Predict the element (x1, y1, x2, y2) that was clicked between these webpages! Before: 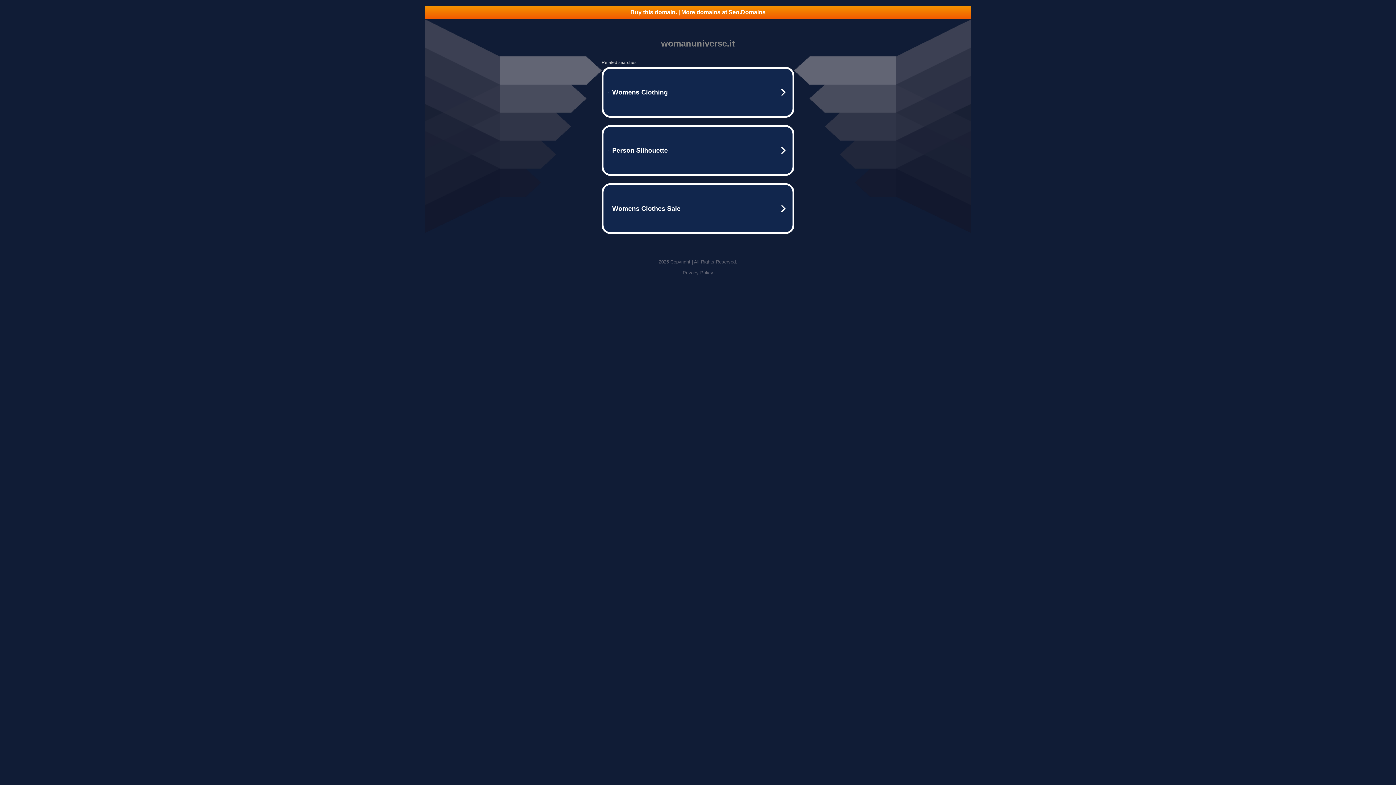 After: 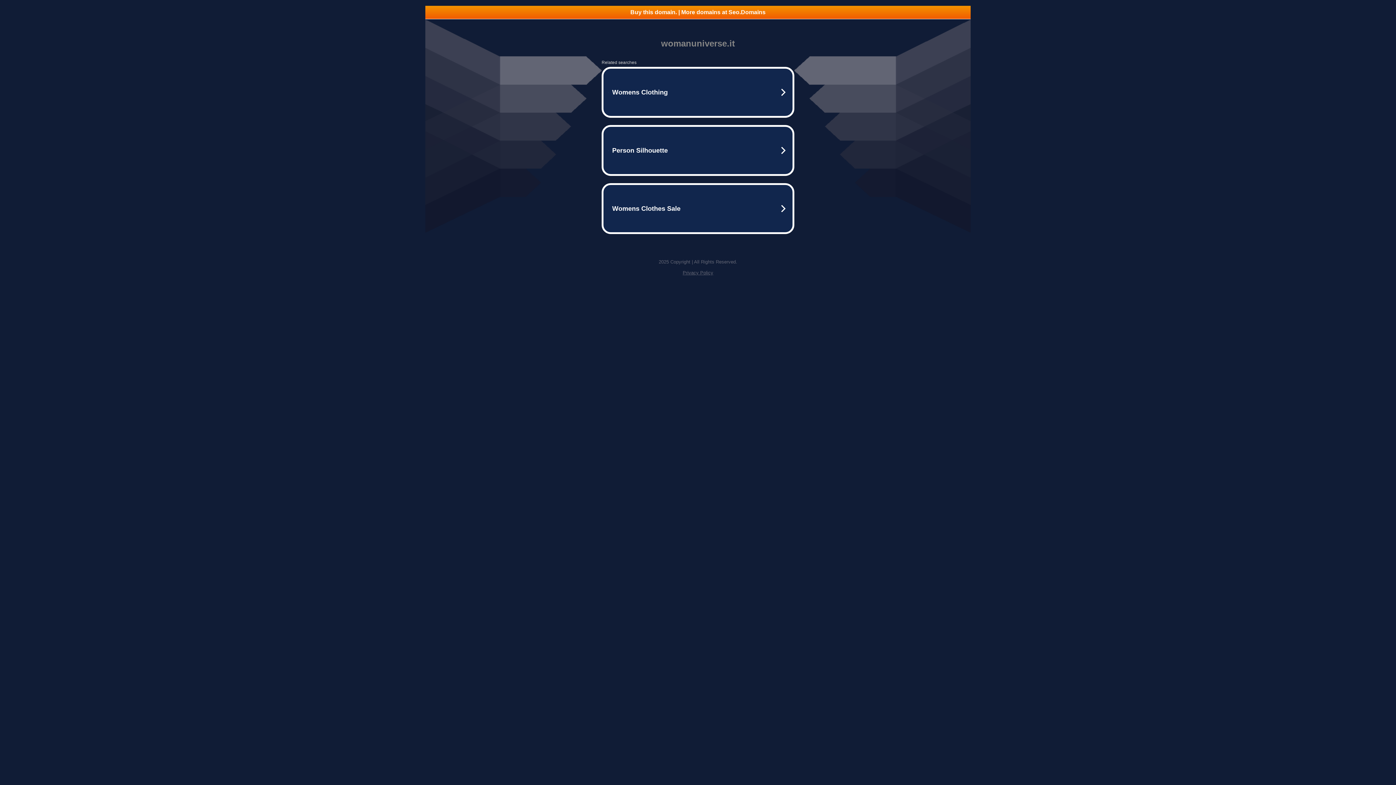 Action: label: Privacy Policy bbox: (682, 270, 713, 275)